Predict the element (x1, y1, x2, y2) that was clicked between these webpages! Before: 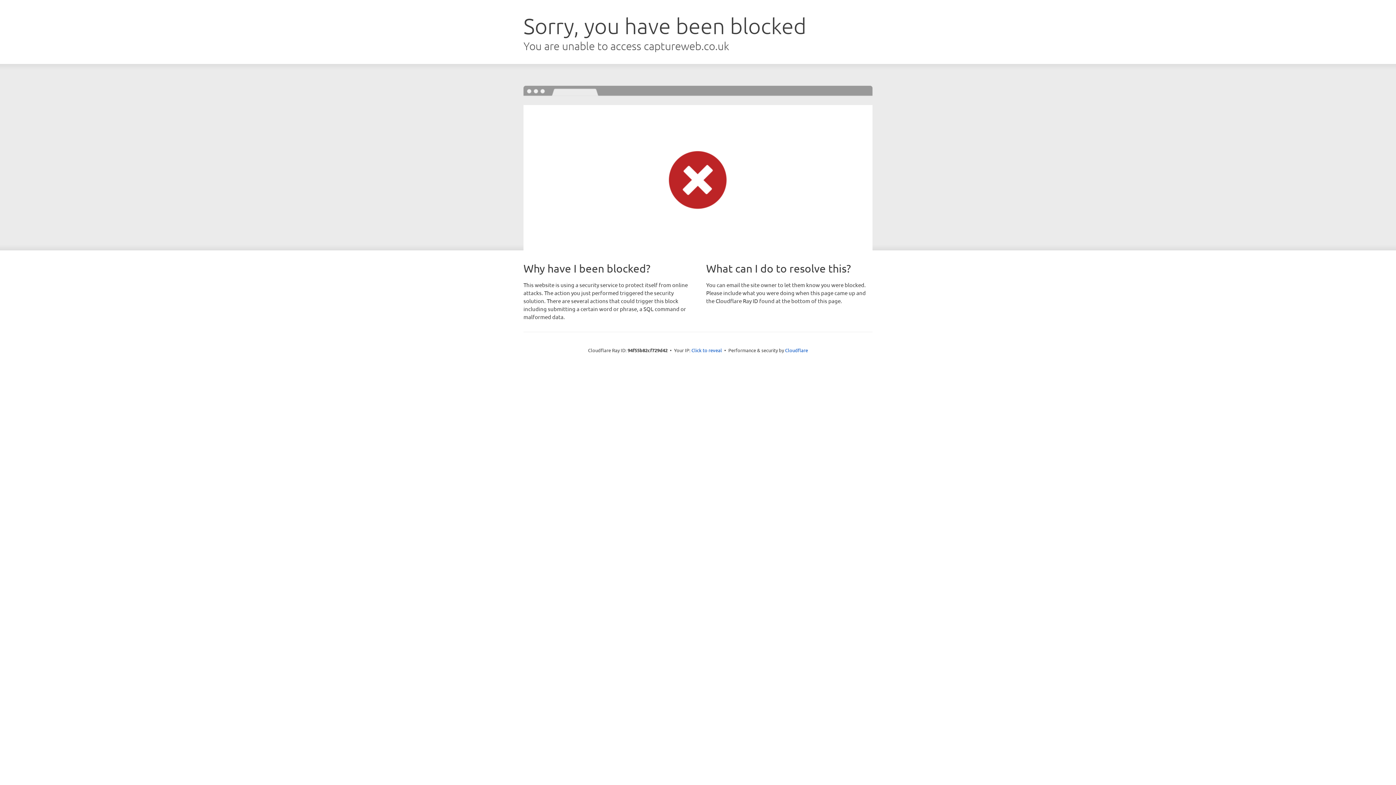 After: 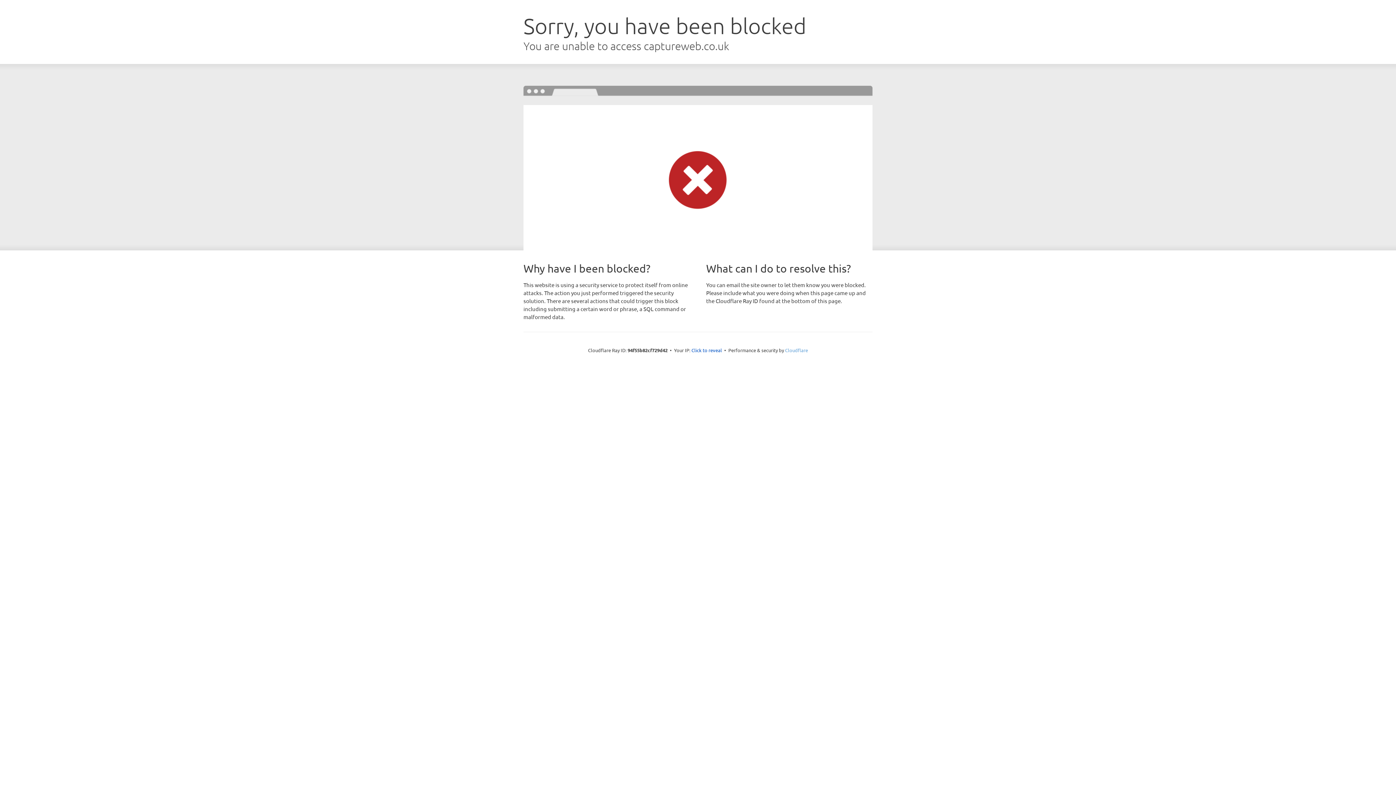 Action: label: Cloudflare bbox: (785, 347, 808, 353)